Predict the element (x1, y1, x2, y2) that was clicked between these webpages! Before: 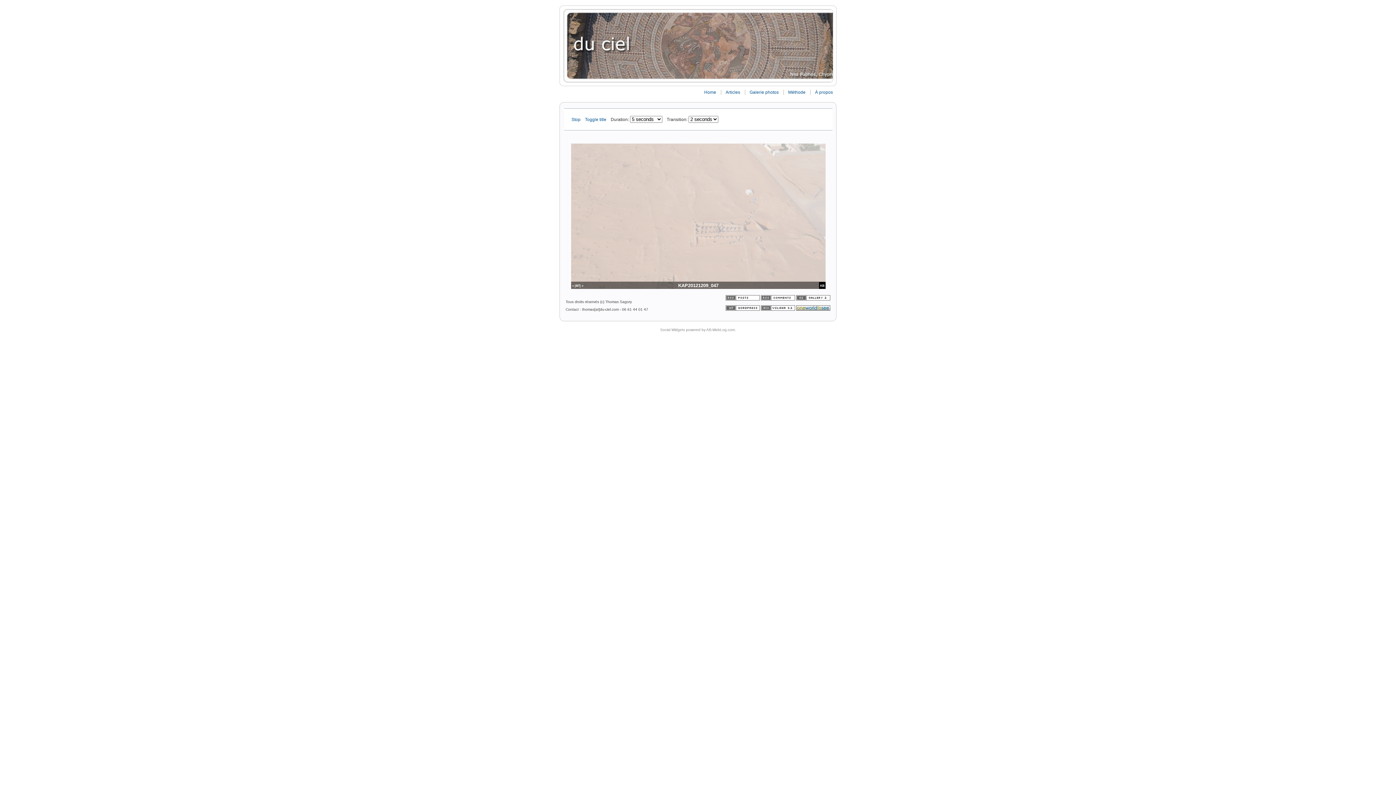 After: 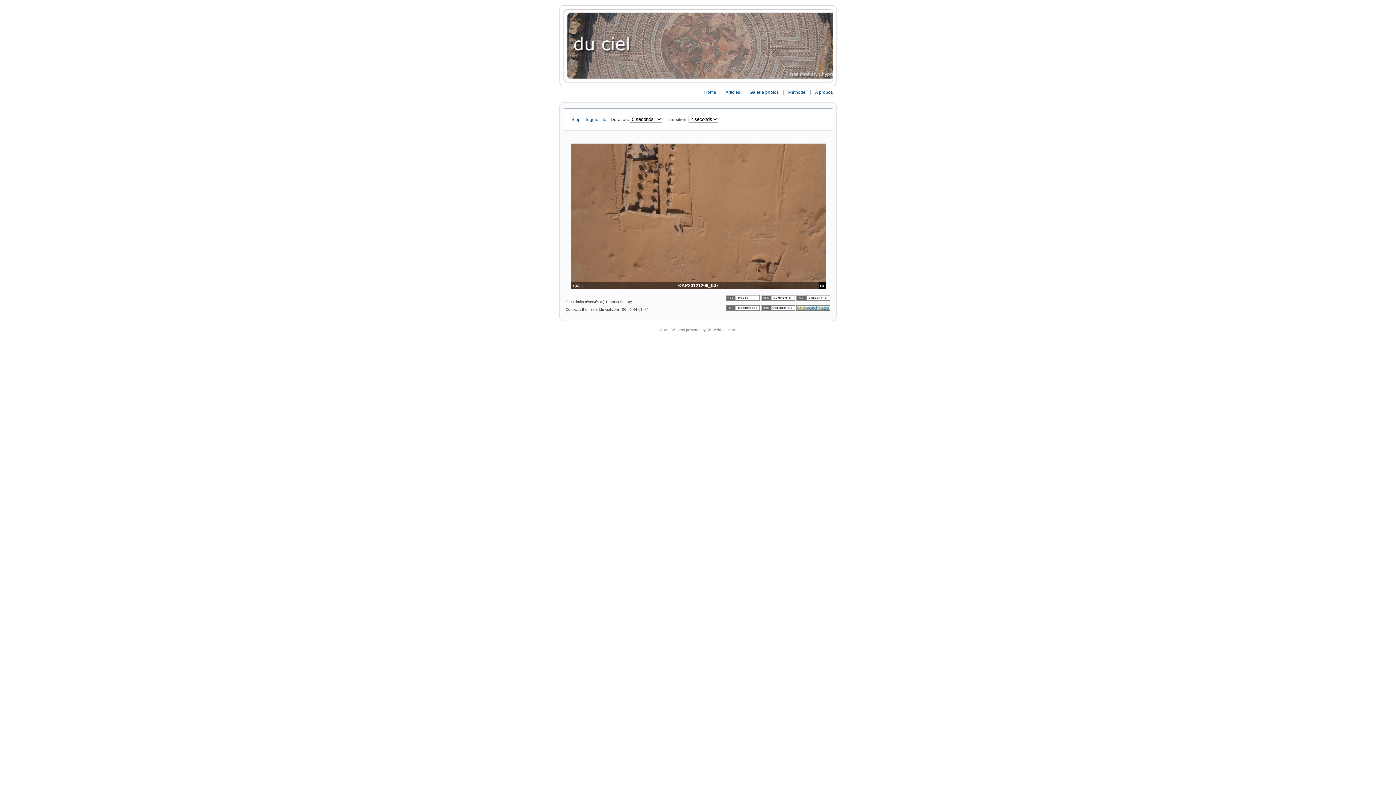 Action: bbox: (761, 297, 795, 301)